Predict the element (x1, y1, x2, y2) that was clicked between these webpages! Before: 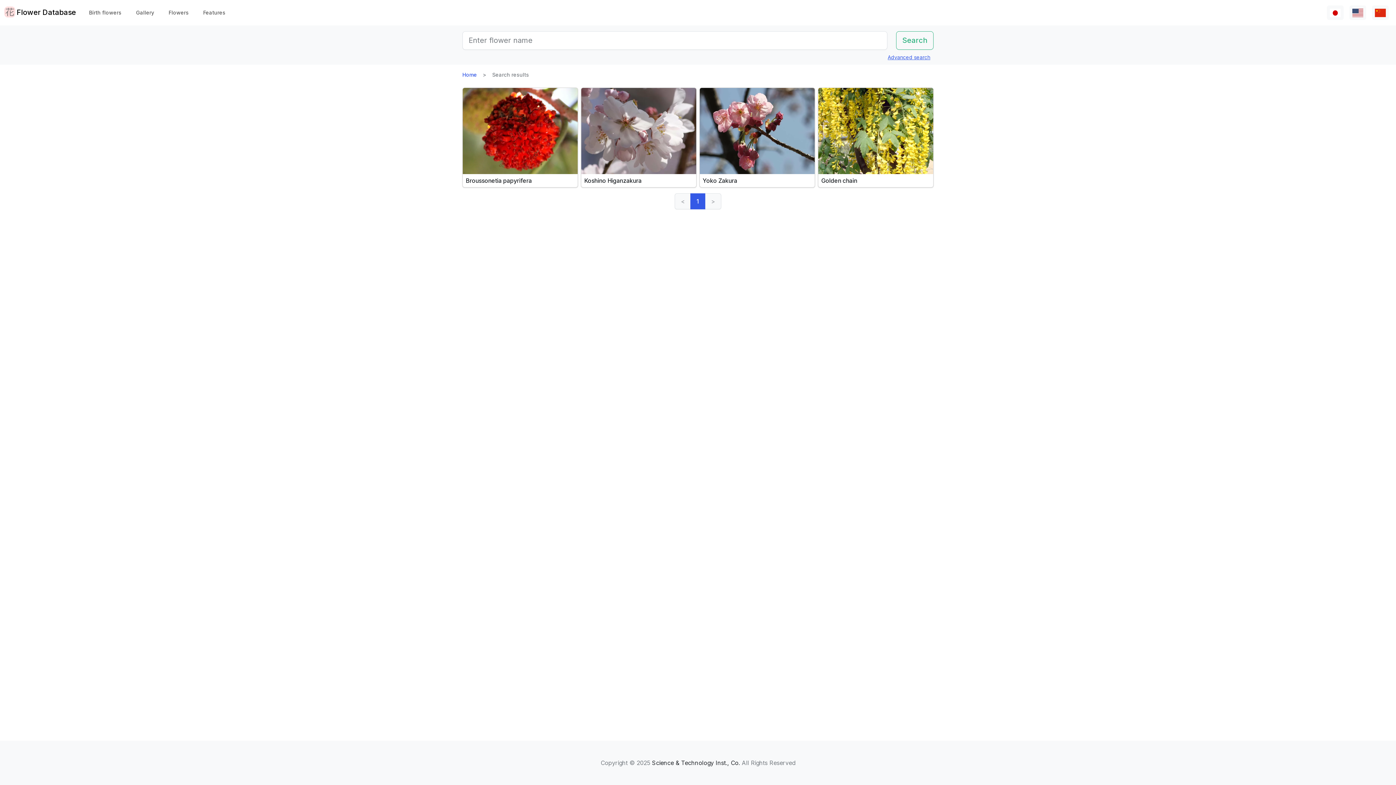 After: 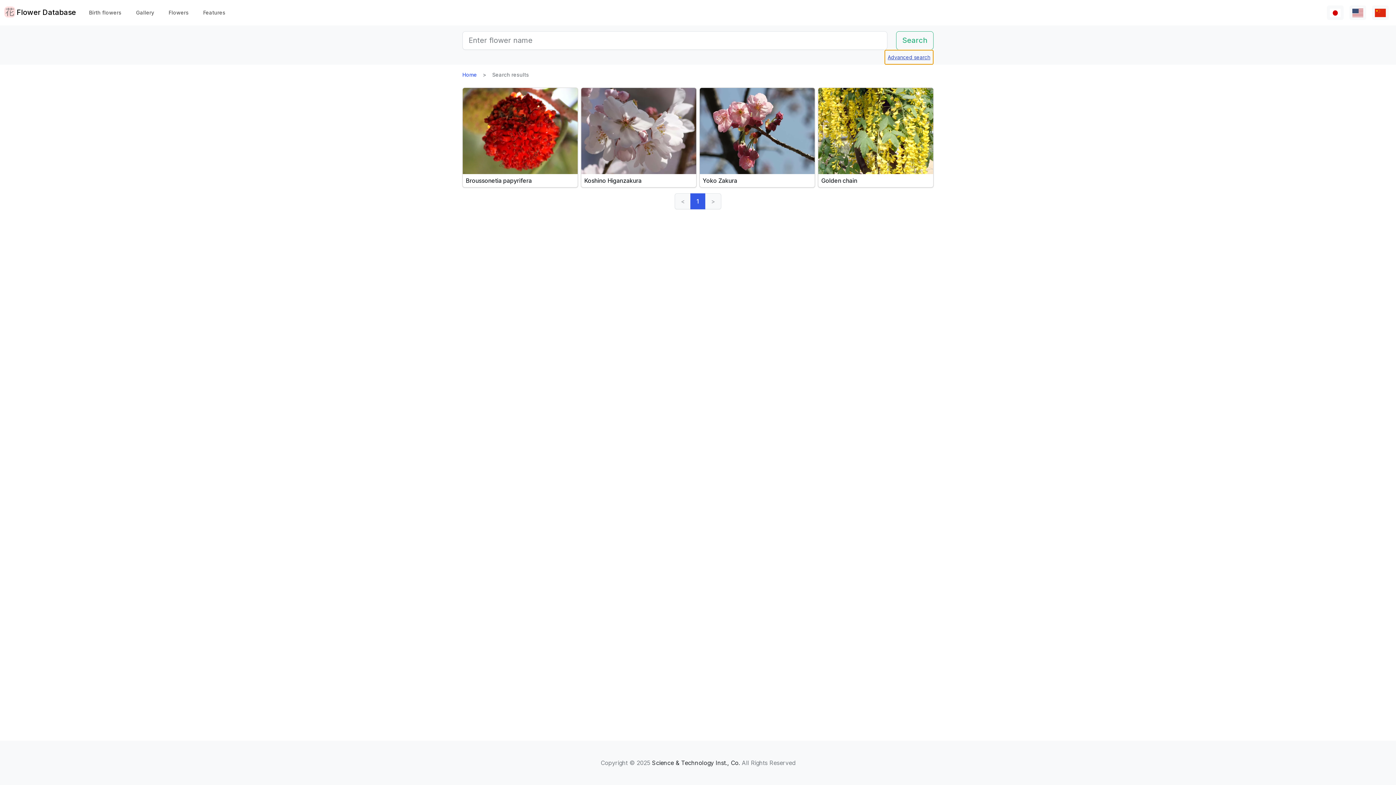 Action: label: Advanced search bbox: (884, 49, 933, 64)